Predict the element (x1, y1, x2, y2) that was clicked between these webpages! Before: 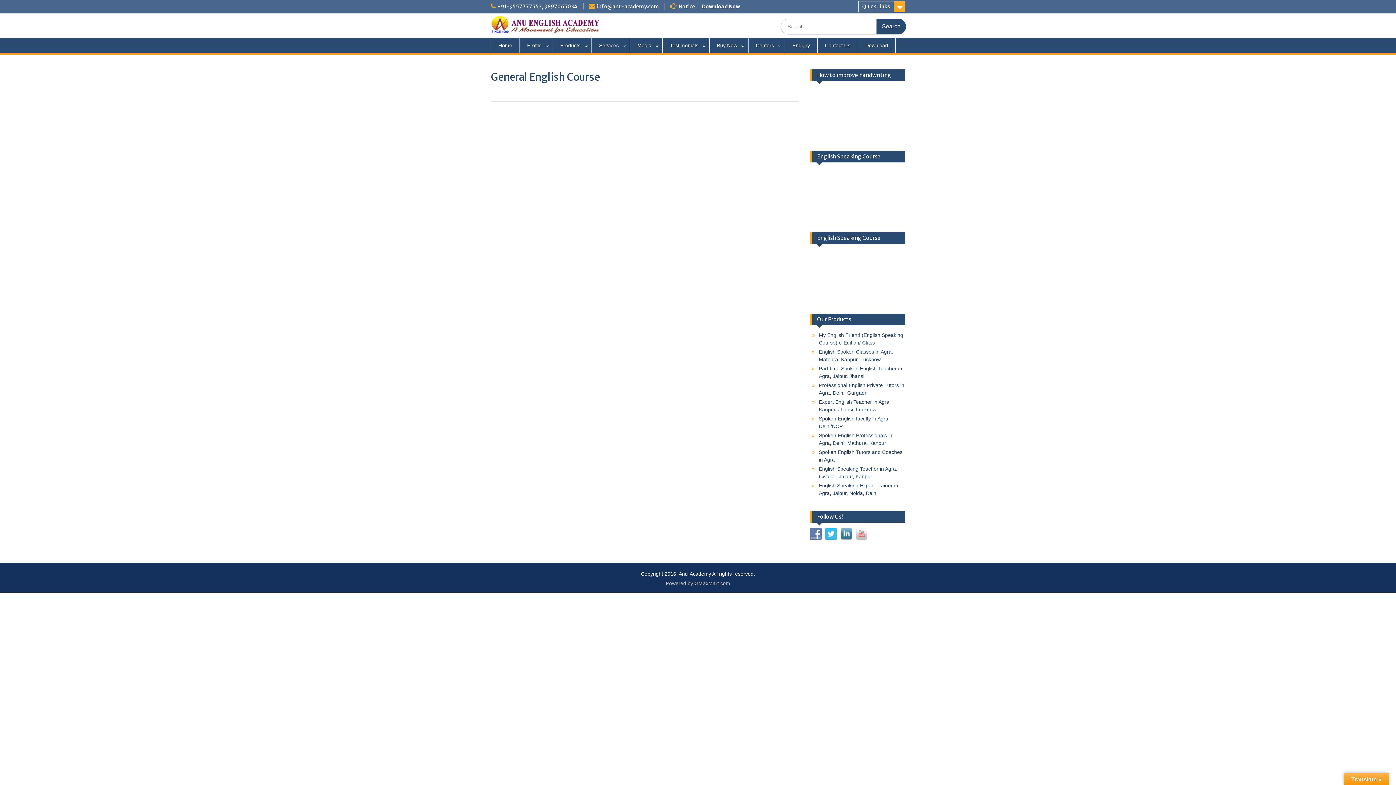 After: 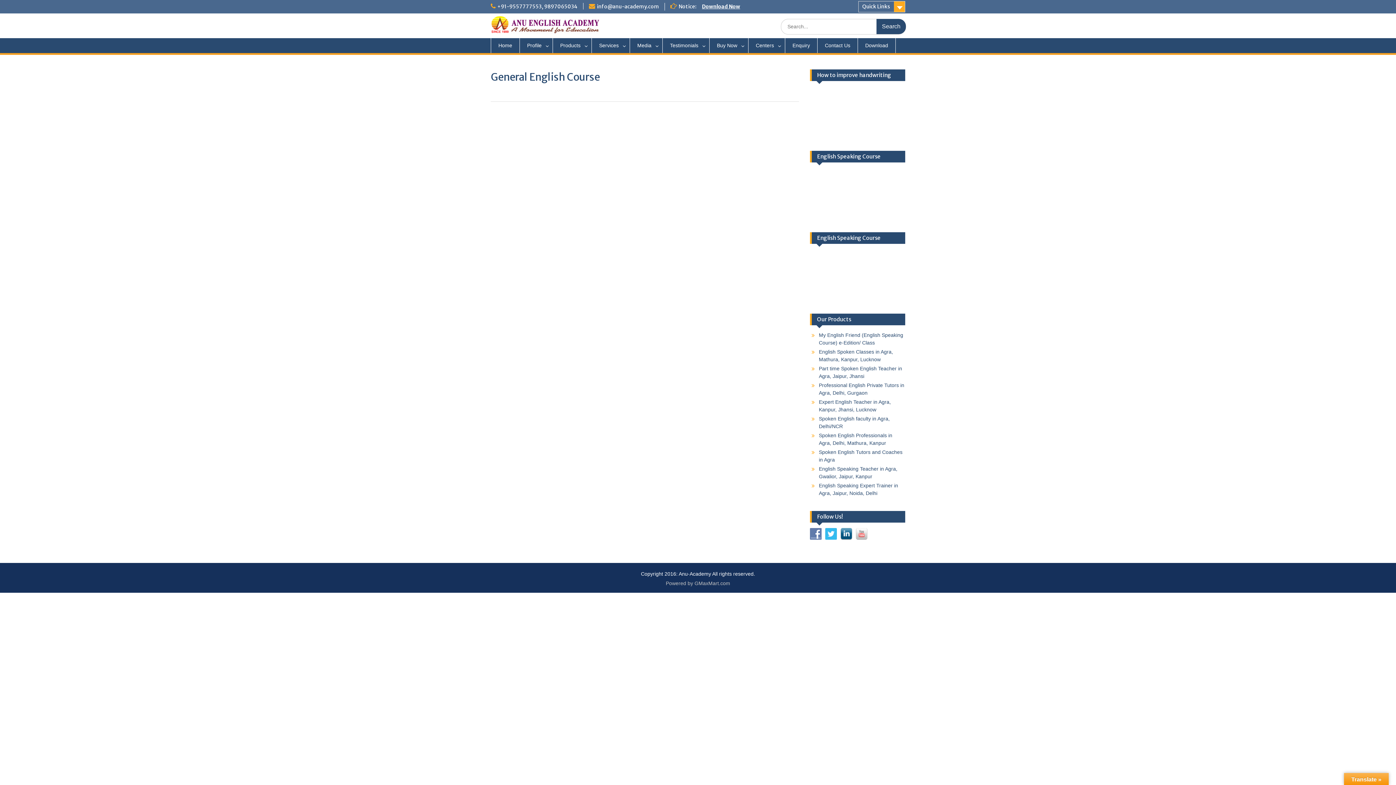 Action: bbox: (840, 531, 855, 537)